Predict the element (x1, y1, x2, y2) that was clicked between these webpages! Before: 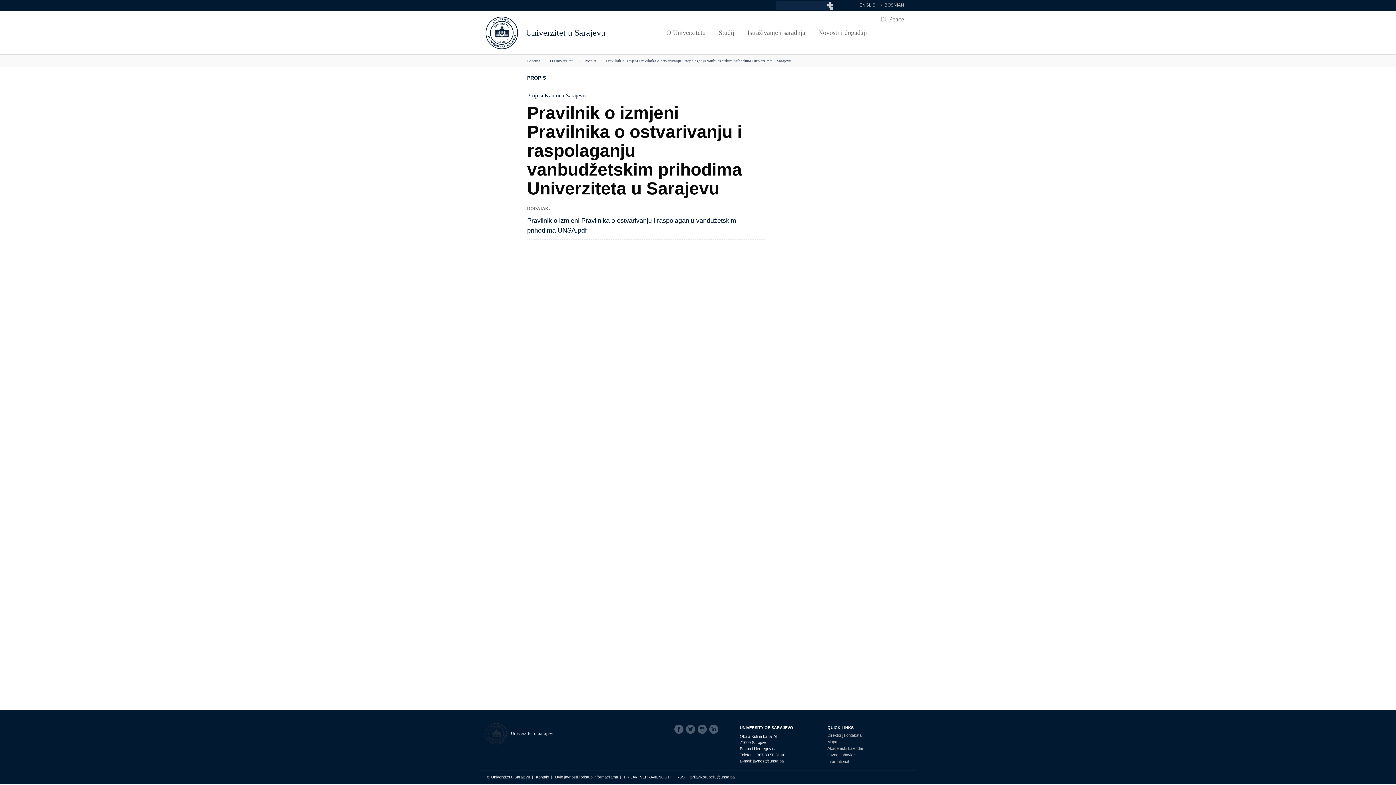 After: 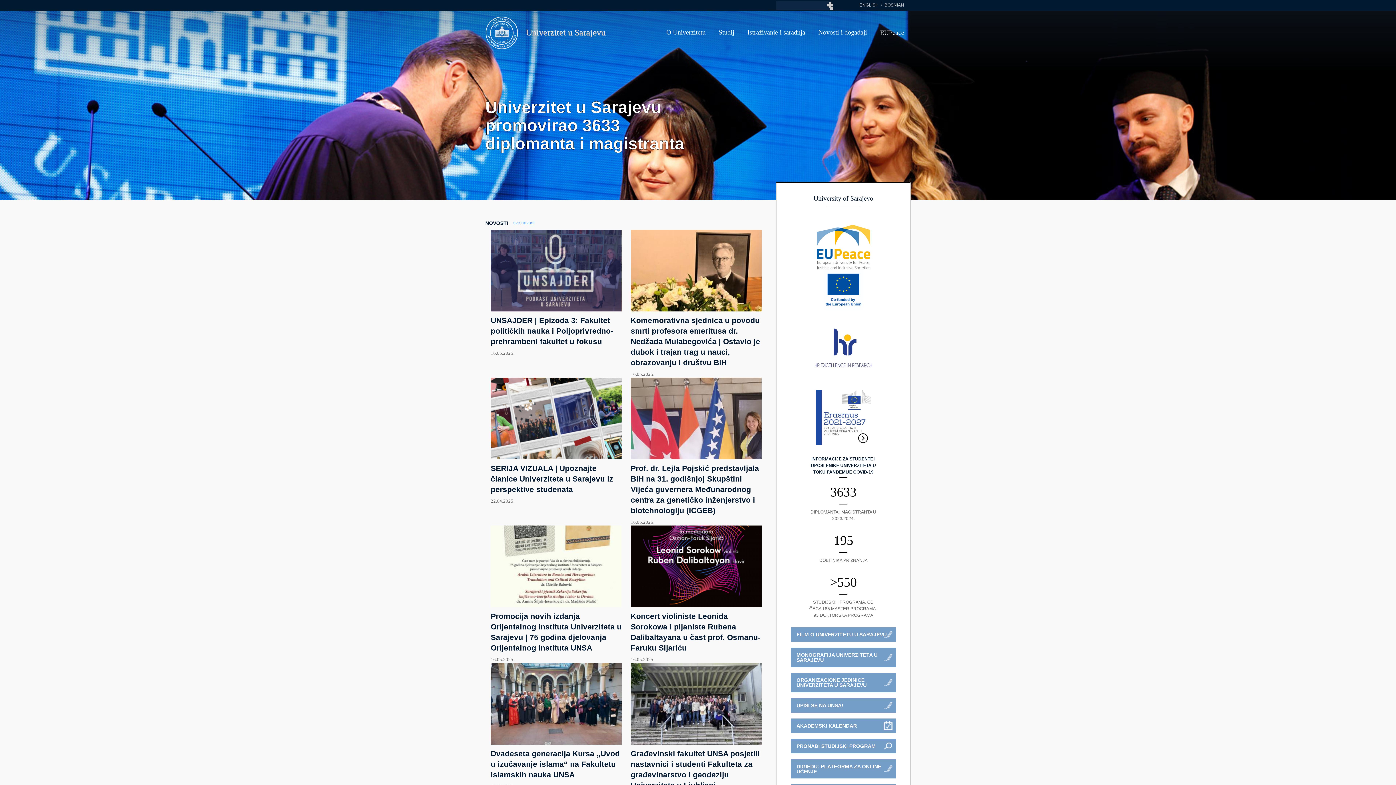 Action: bbox: (485, 775, 532, 779) label: © Univerzitet u Sarajevu